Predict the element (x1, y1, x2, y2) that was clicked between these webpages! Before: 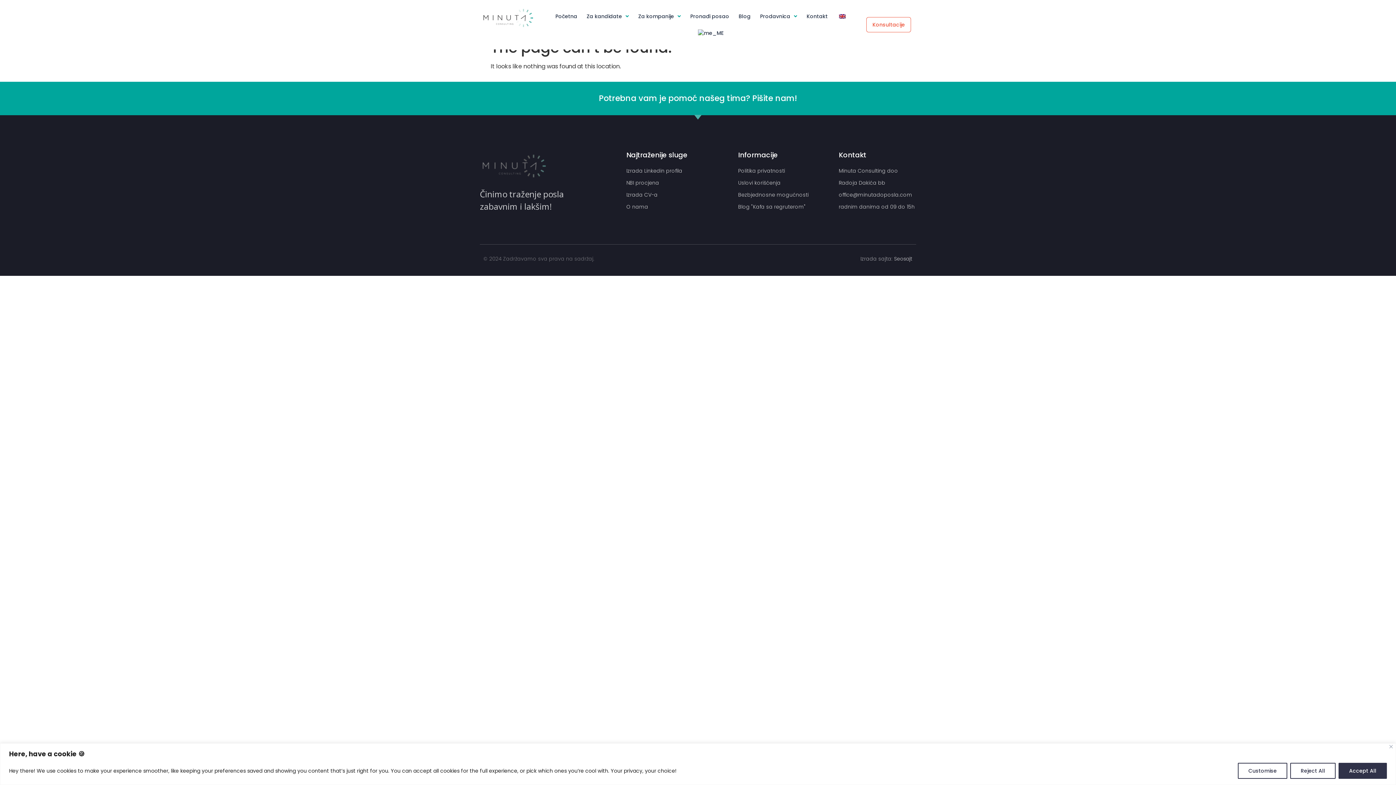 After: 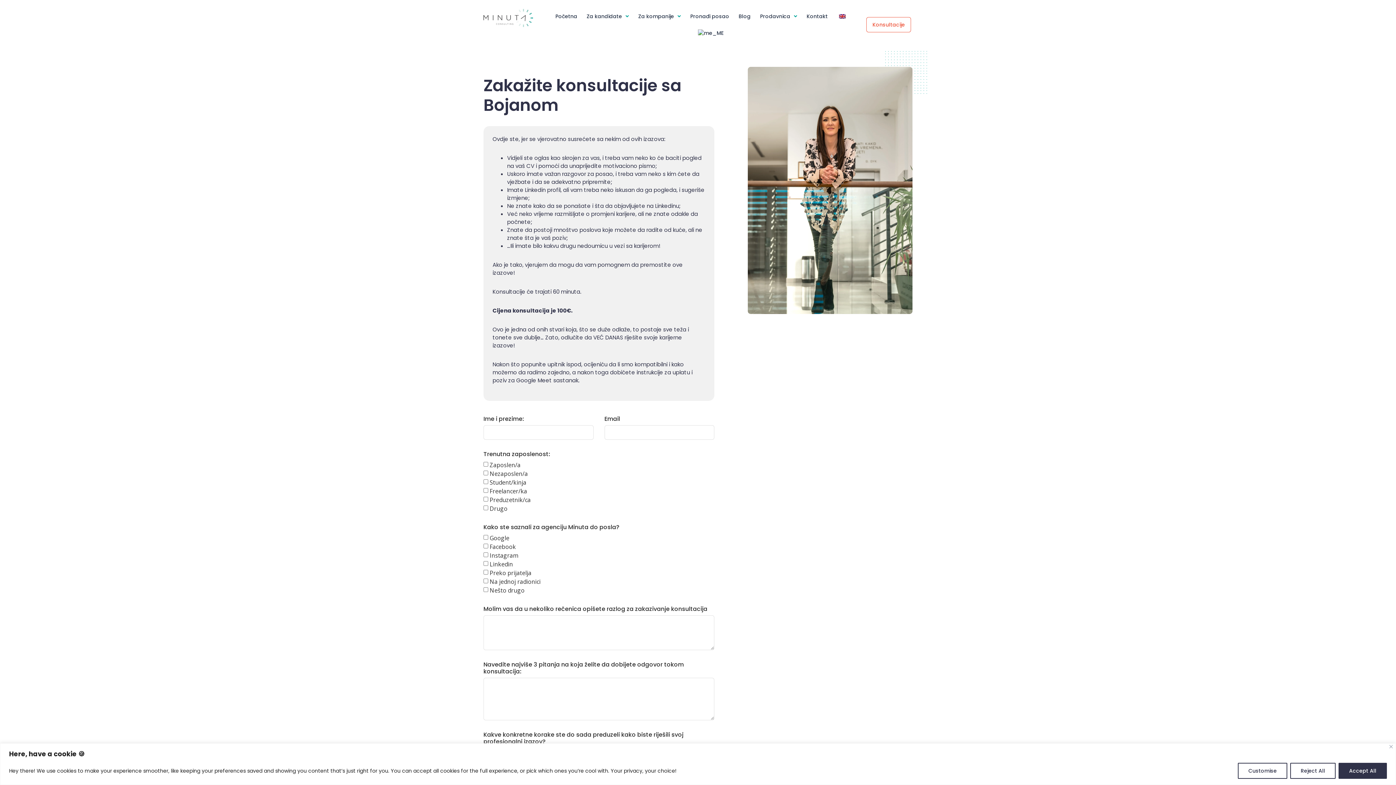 Action: label: Konsultacije bbox: (866, 17, 911, 32)